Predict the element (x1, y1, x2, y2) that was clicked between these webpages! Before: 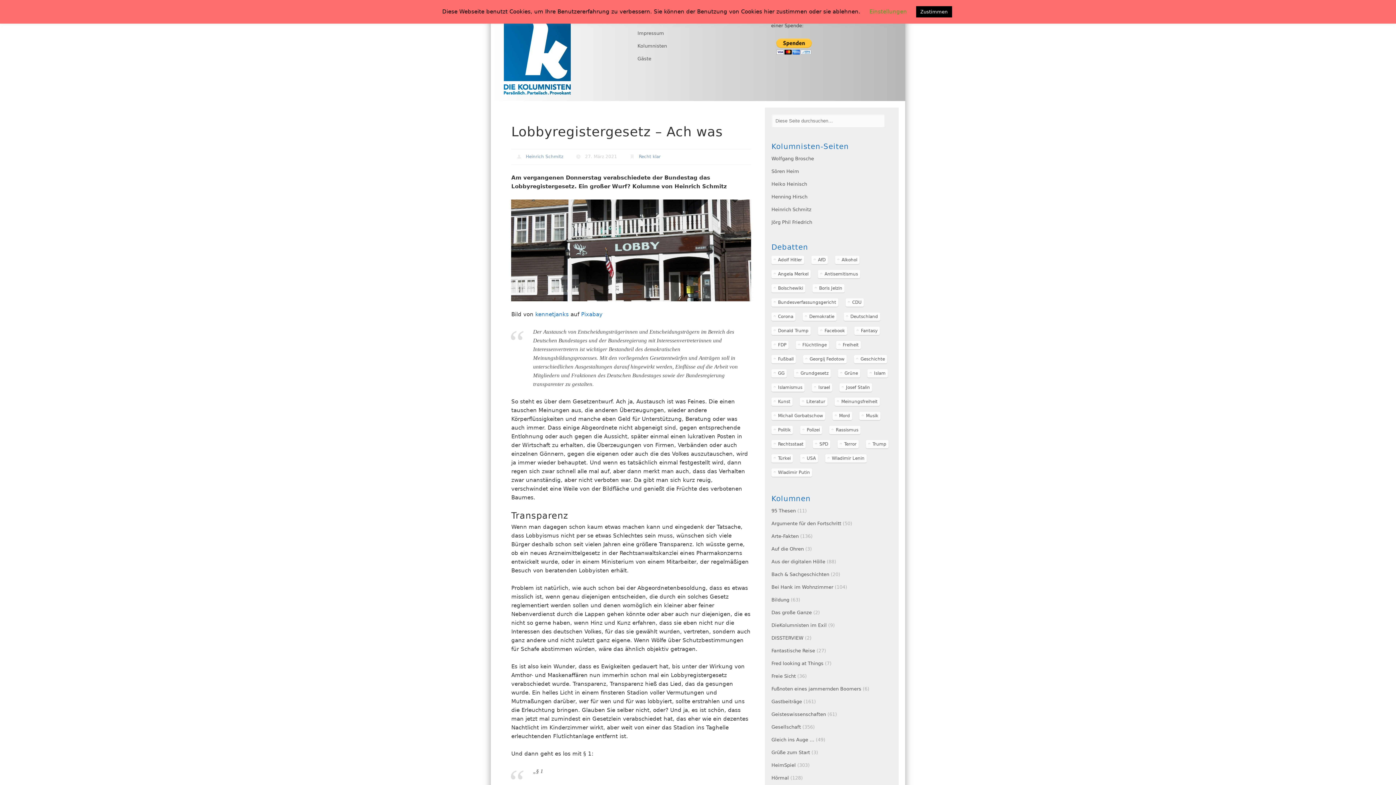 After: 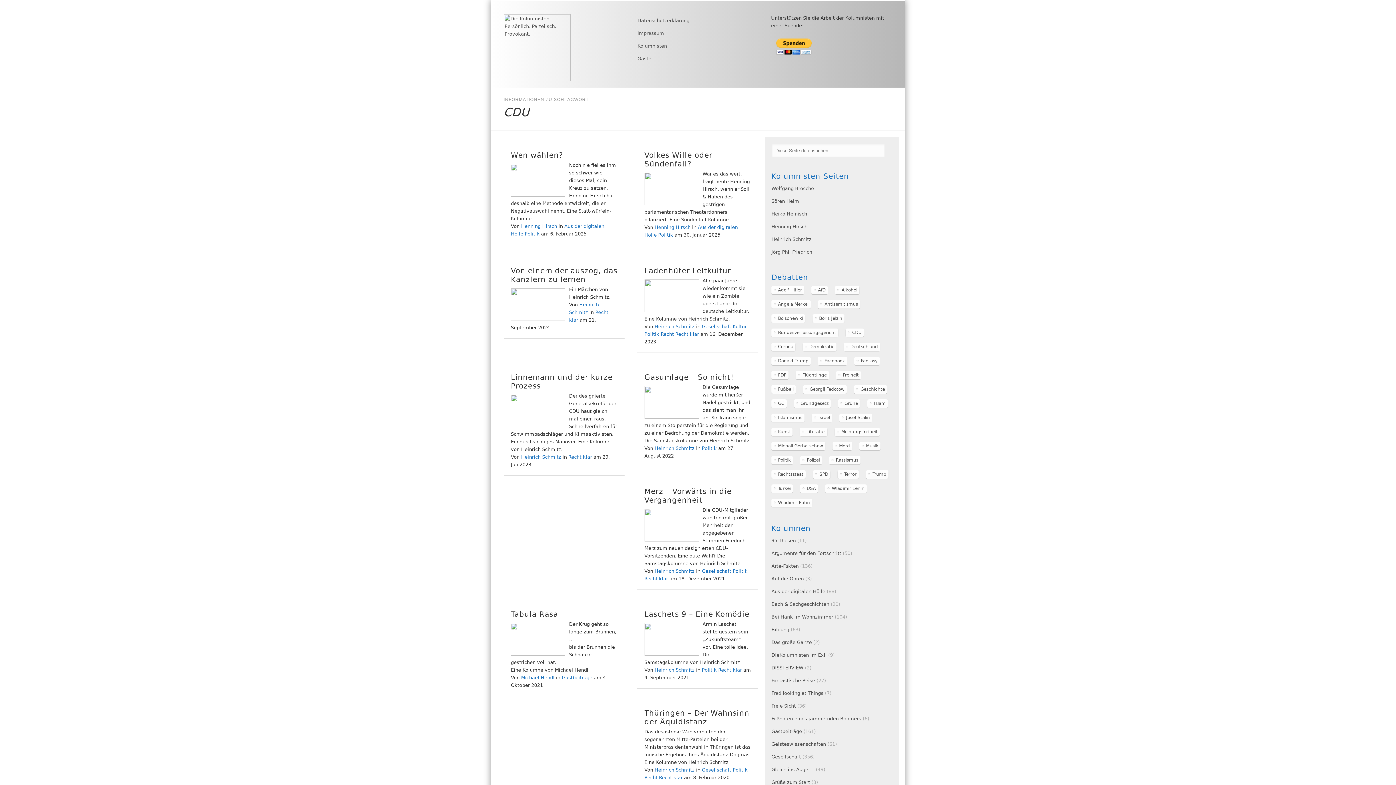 Action: bbox: (845, 298, 864, 307) label: CDU (29 Einträge)